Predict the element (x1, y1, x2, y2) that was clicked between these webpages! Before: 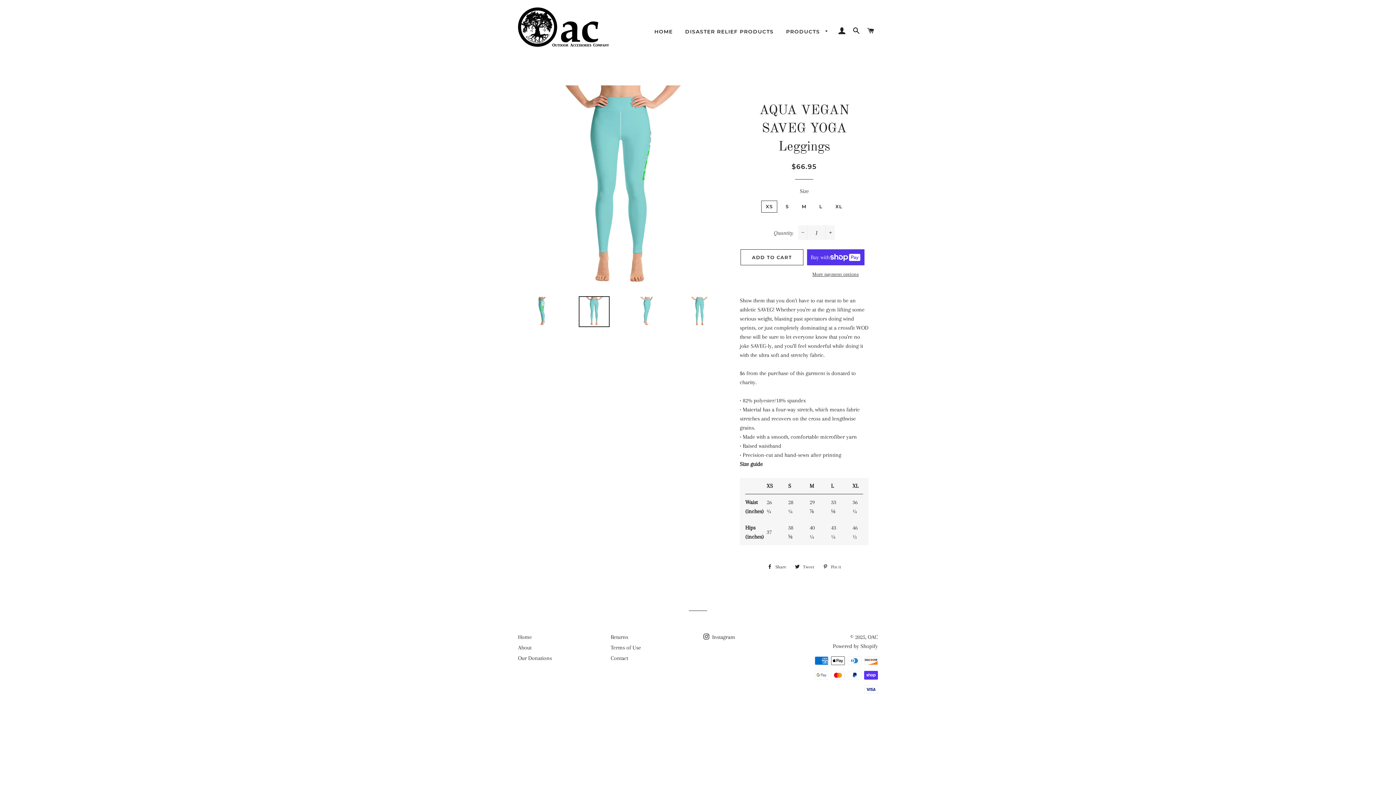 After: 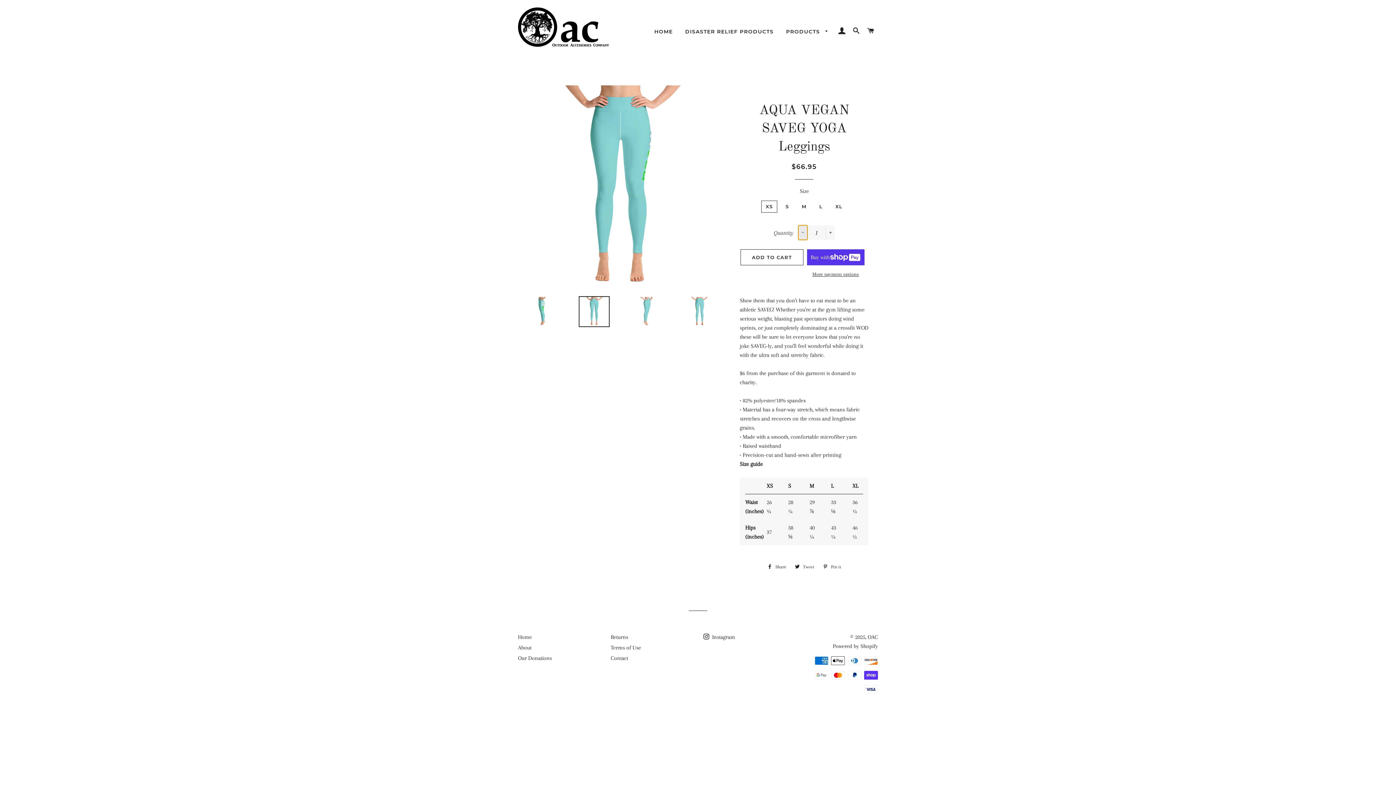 Action: label: Reduce item quantity by one bbox: (798, 225, 807, 240)